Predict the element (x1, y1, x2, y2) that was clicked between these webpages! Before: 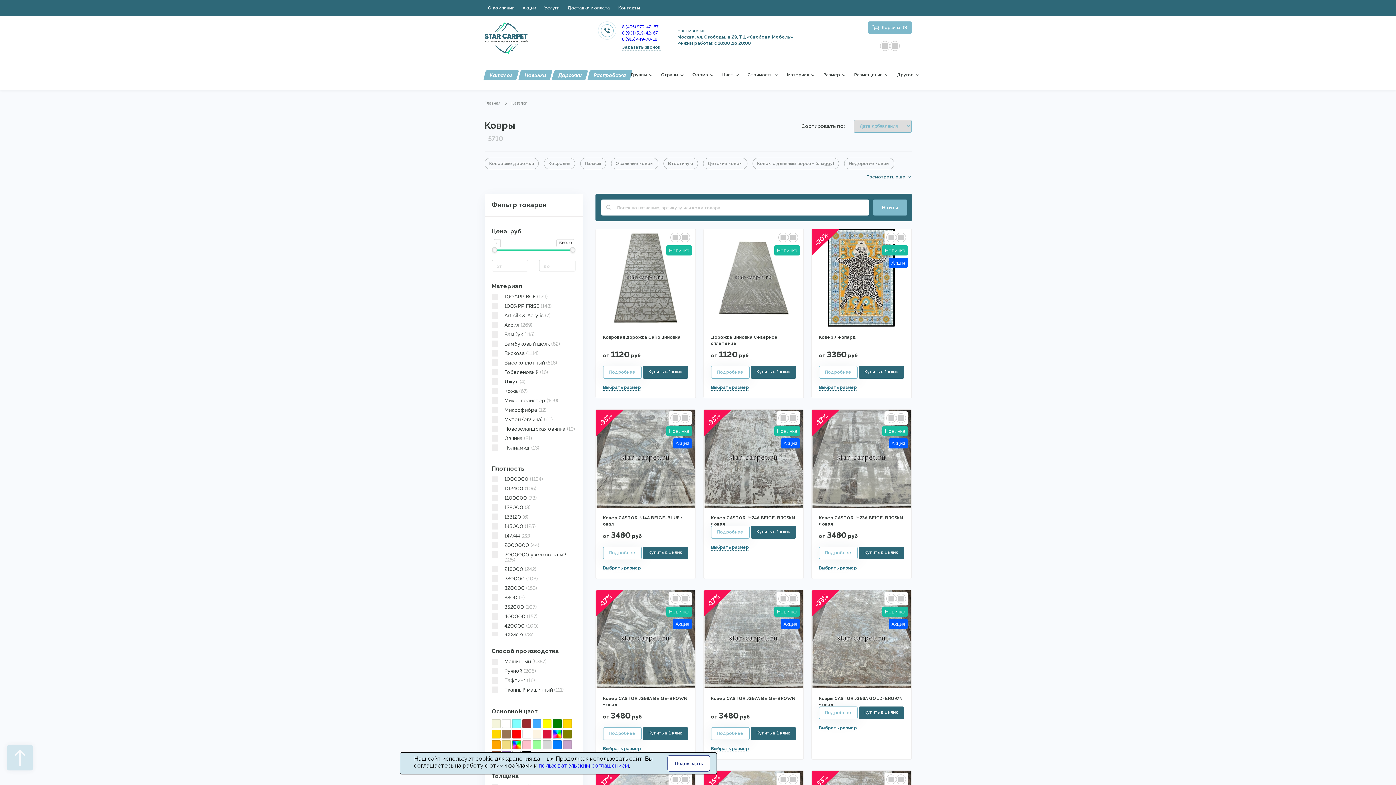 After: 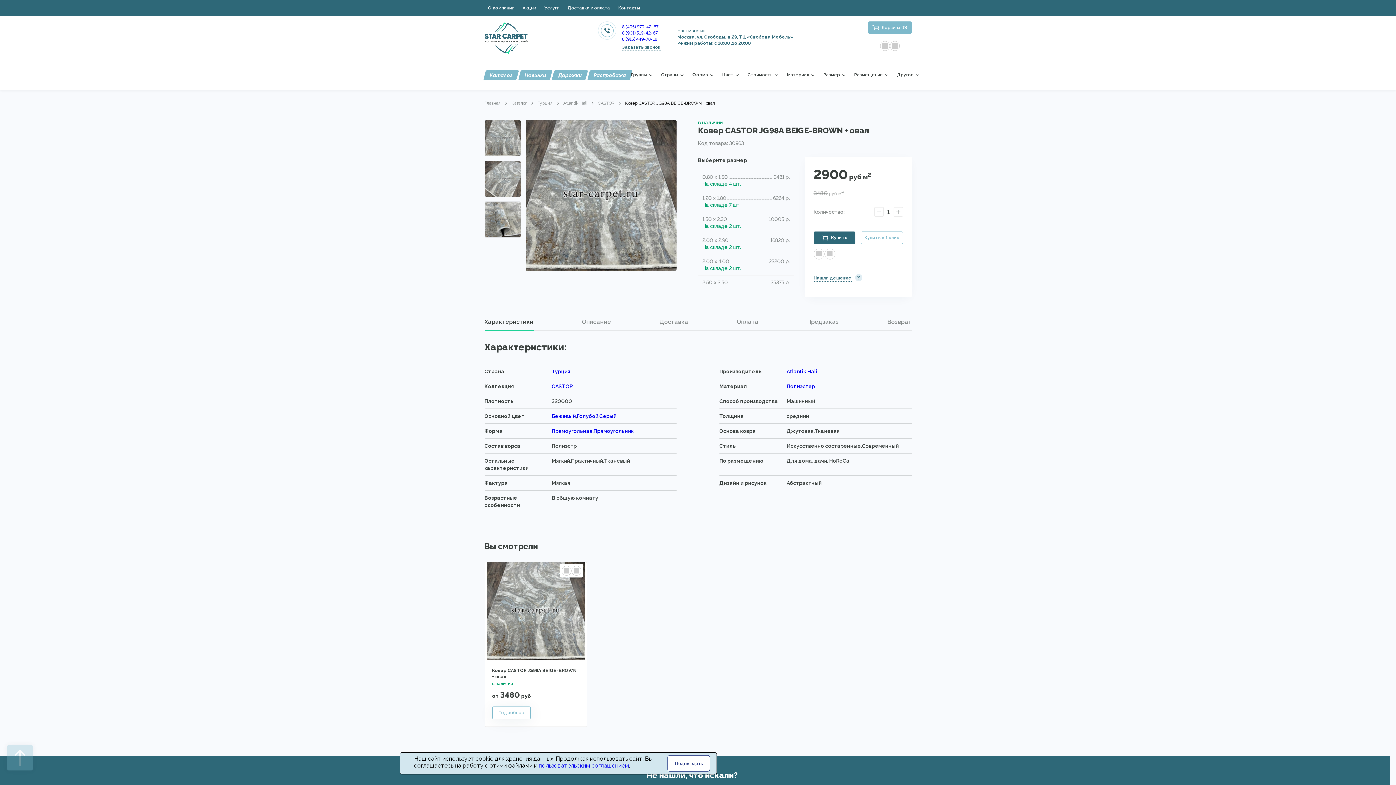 Action: bbox: (595, 590, 695, 688)